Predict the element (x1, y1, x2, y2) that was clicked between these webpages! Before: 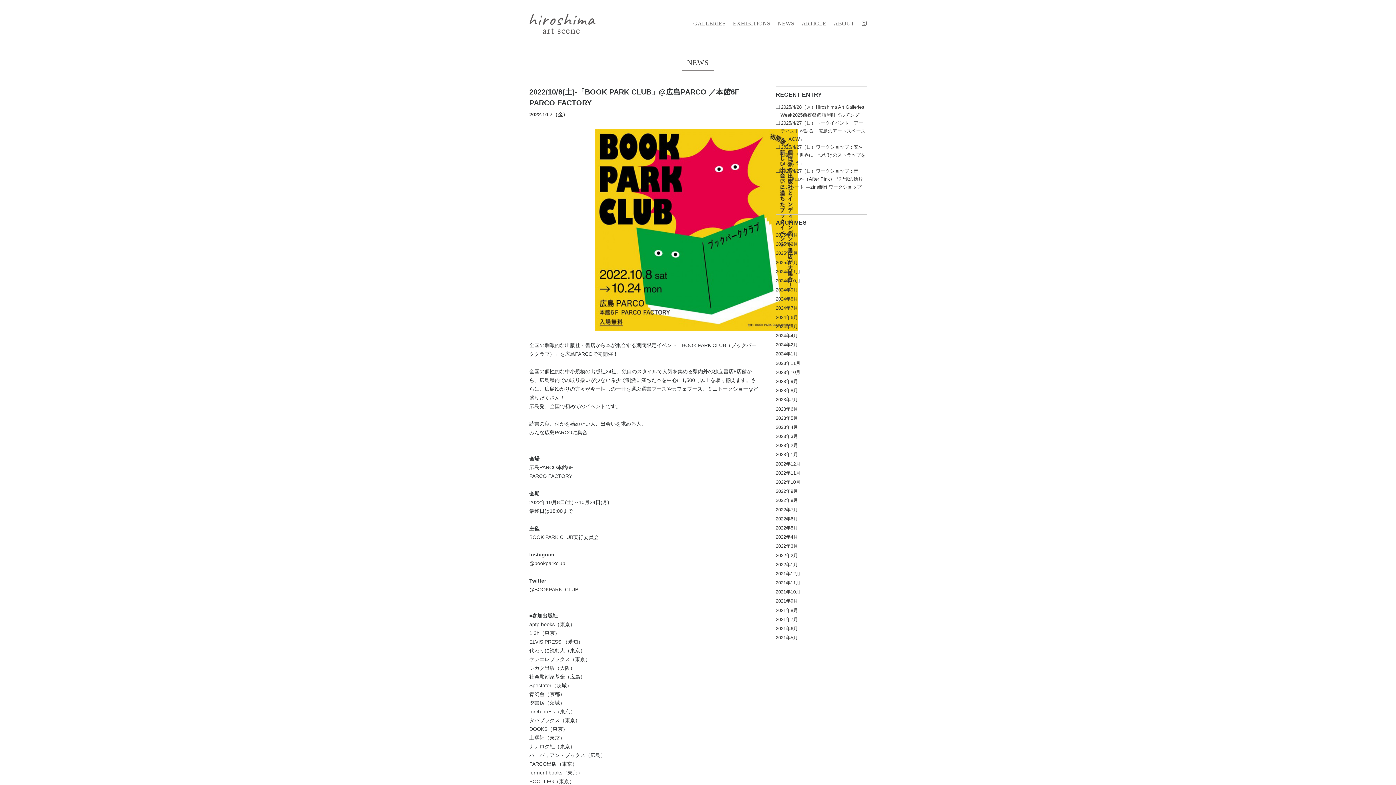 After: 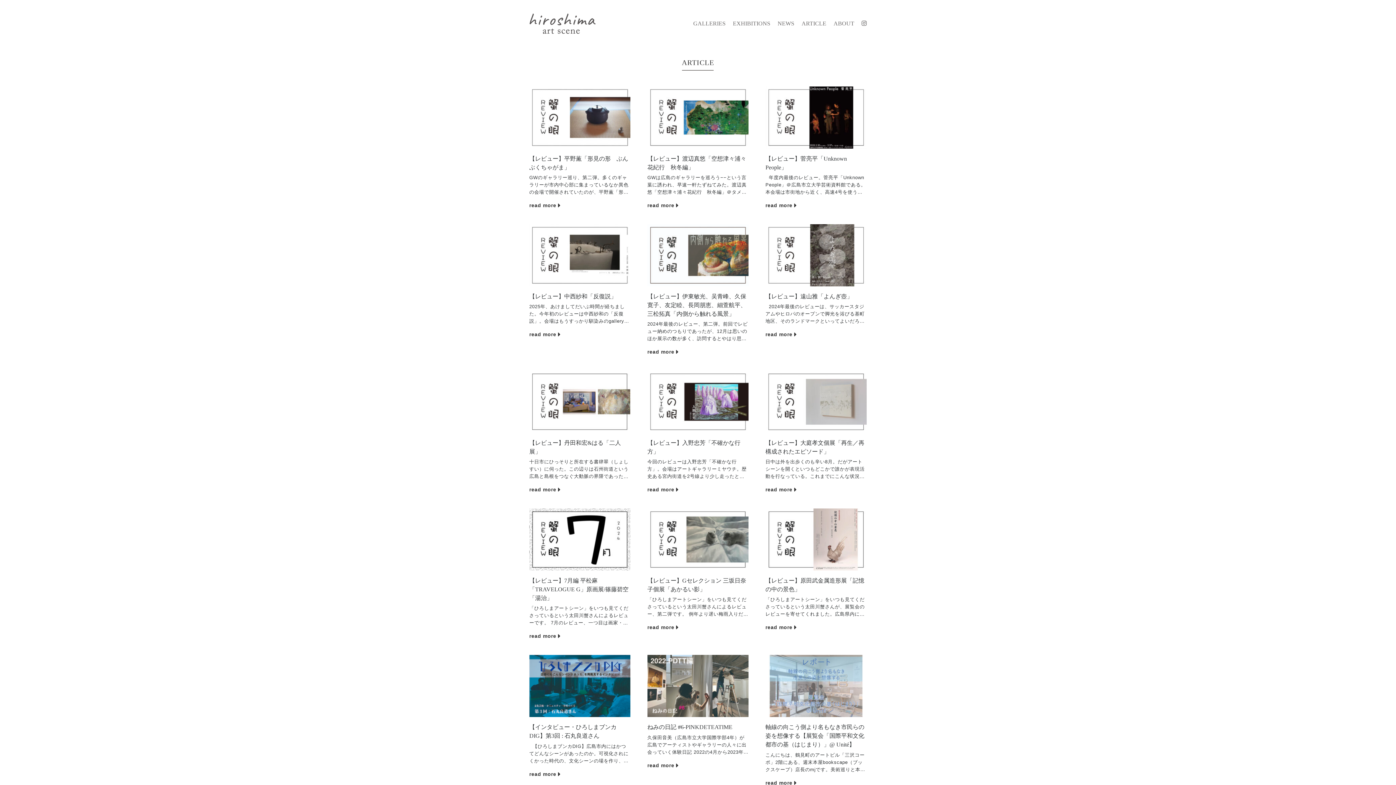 Action: label: ARTICLE bbox: (801, 20, 833, 26)